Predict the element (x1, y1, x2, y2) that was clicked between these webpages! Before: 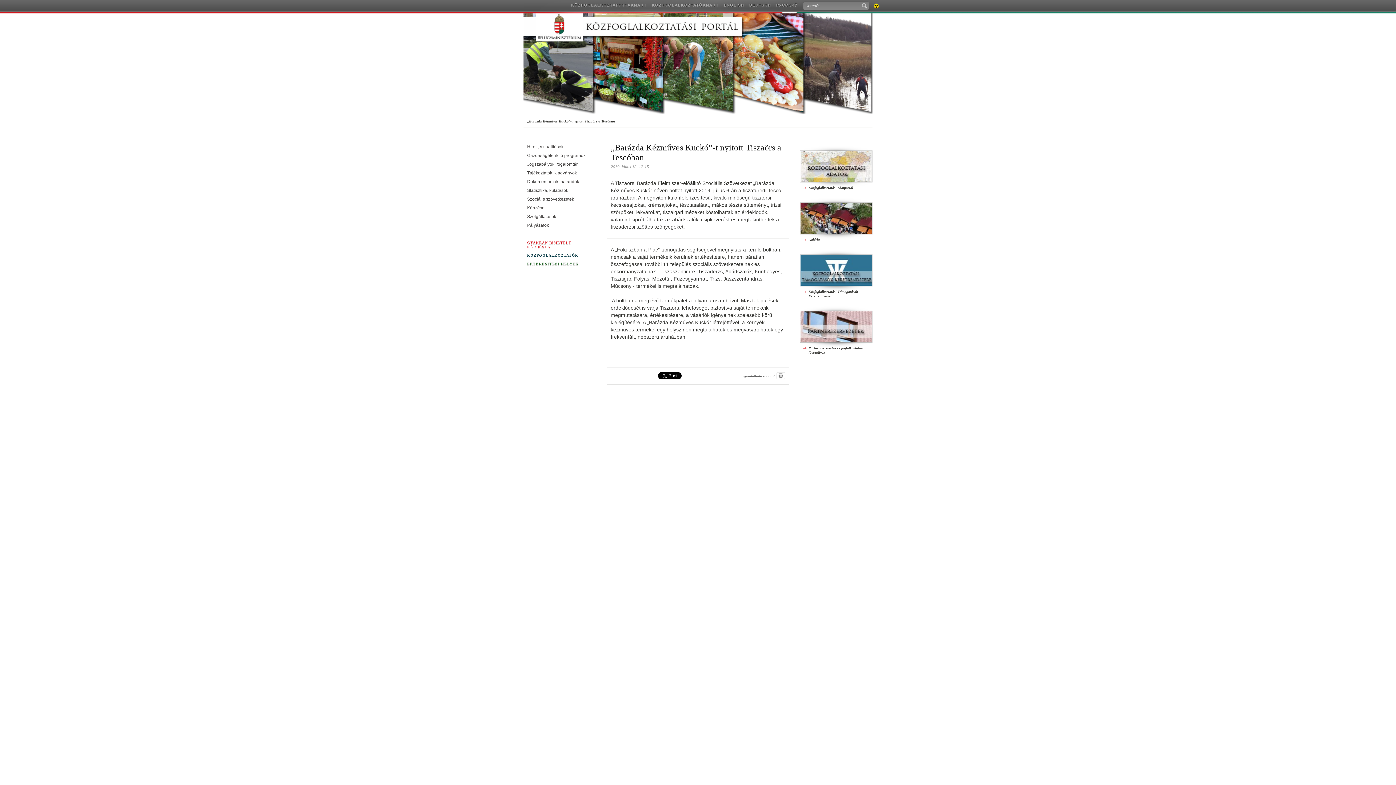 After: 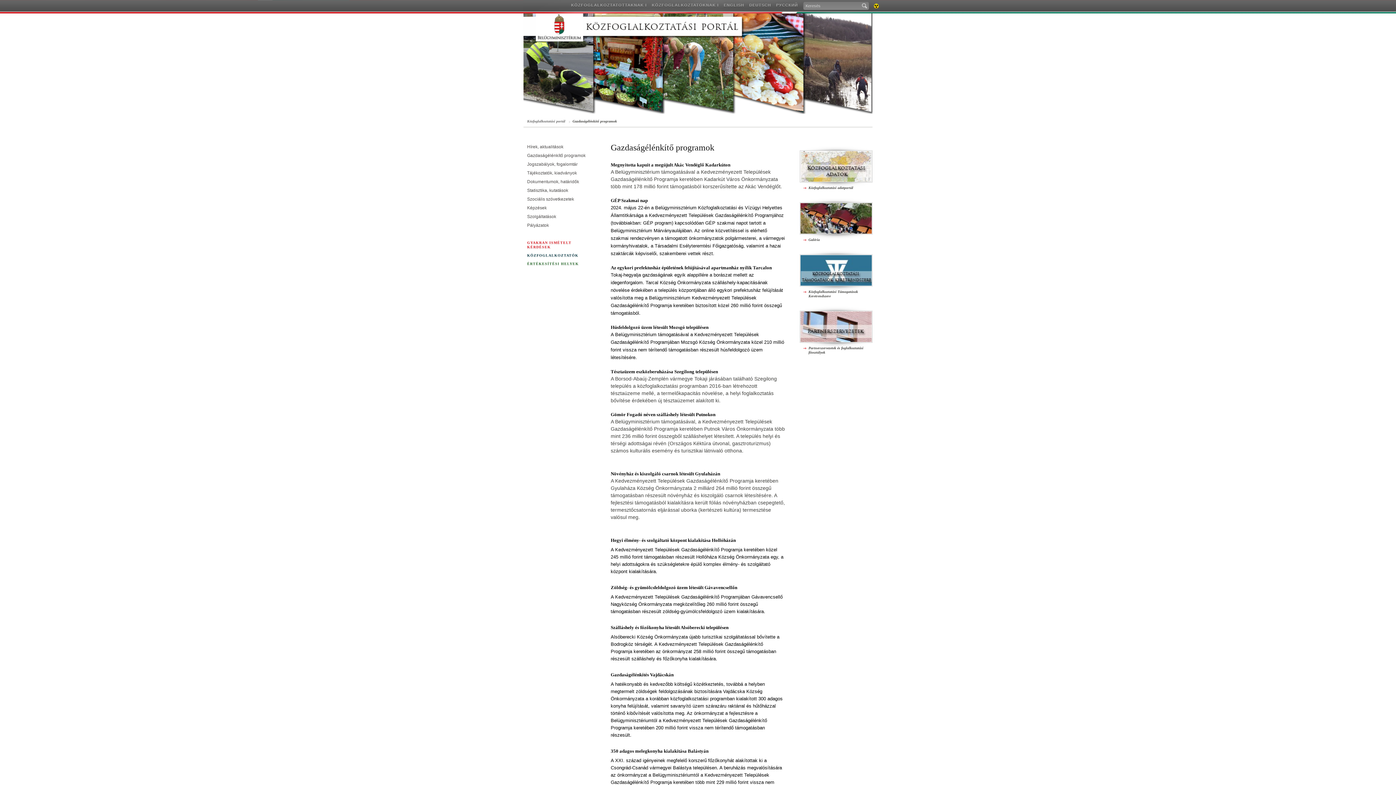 Action: label: Gazdaságélénkítő programok bbox: (527, 152, 585, 158)